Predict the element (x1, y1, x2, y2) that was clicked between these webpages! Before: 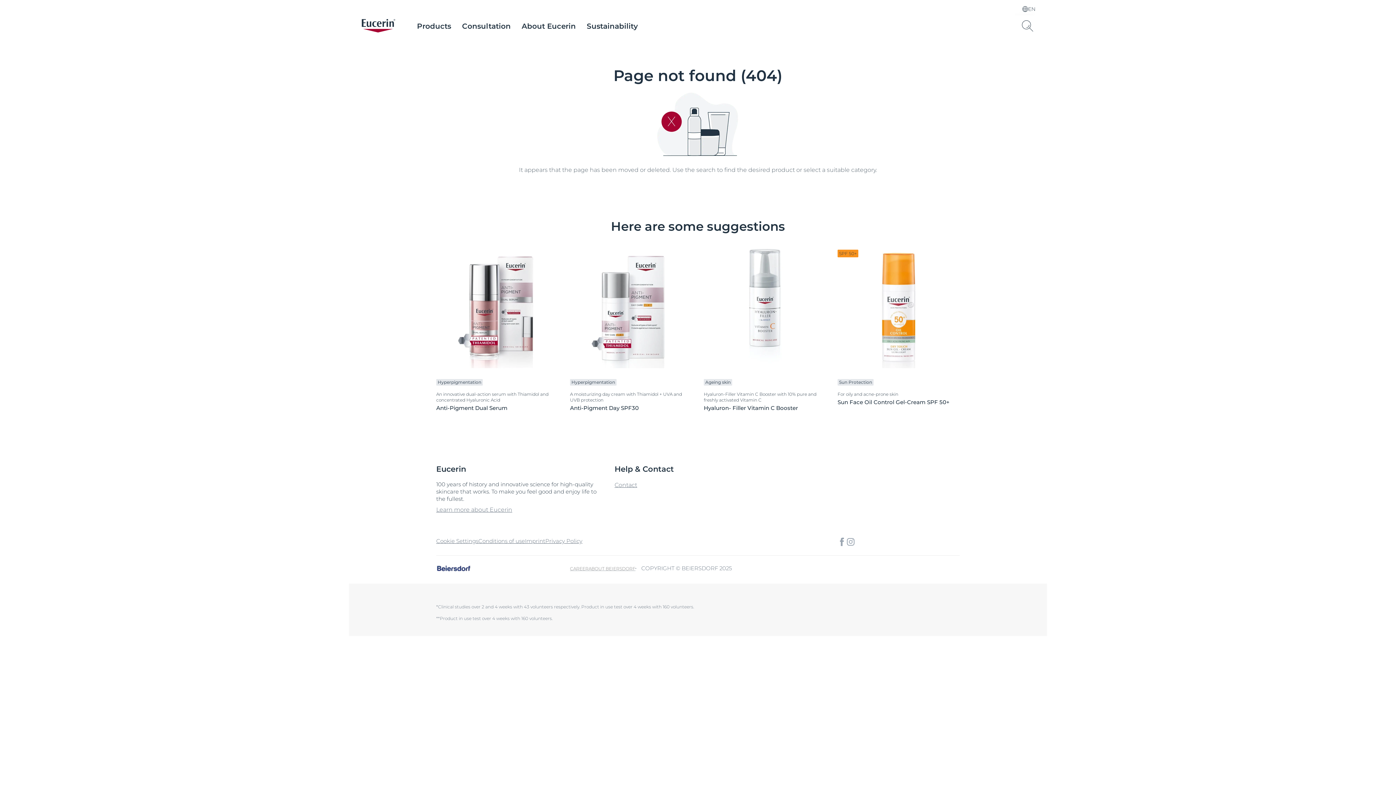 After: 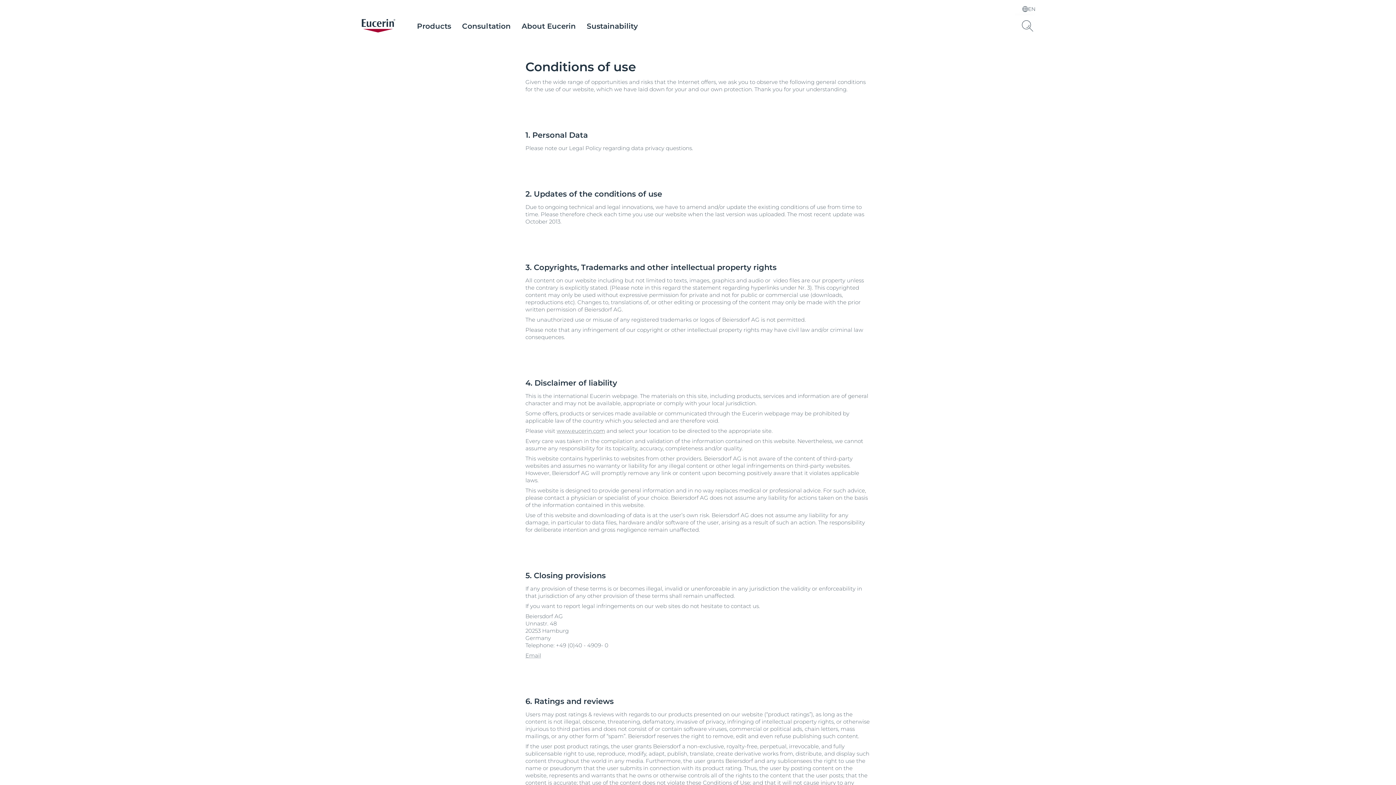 Action: label: Conditions of use bbox: (478, 537, 525, 544)